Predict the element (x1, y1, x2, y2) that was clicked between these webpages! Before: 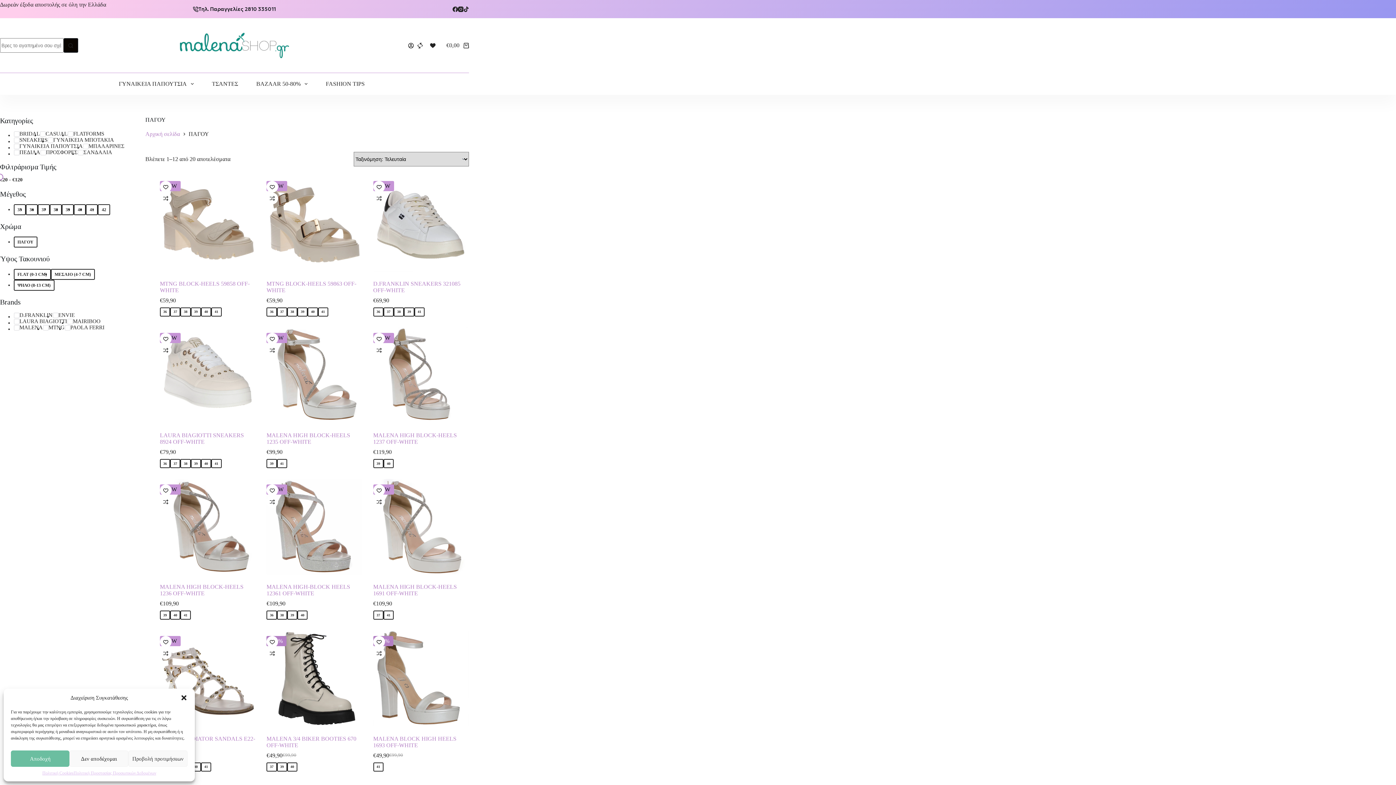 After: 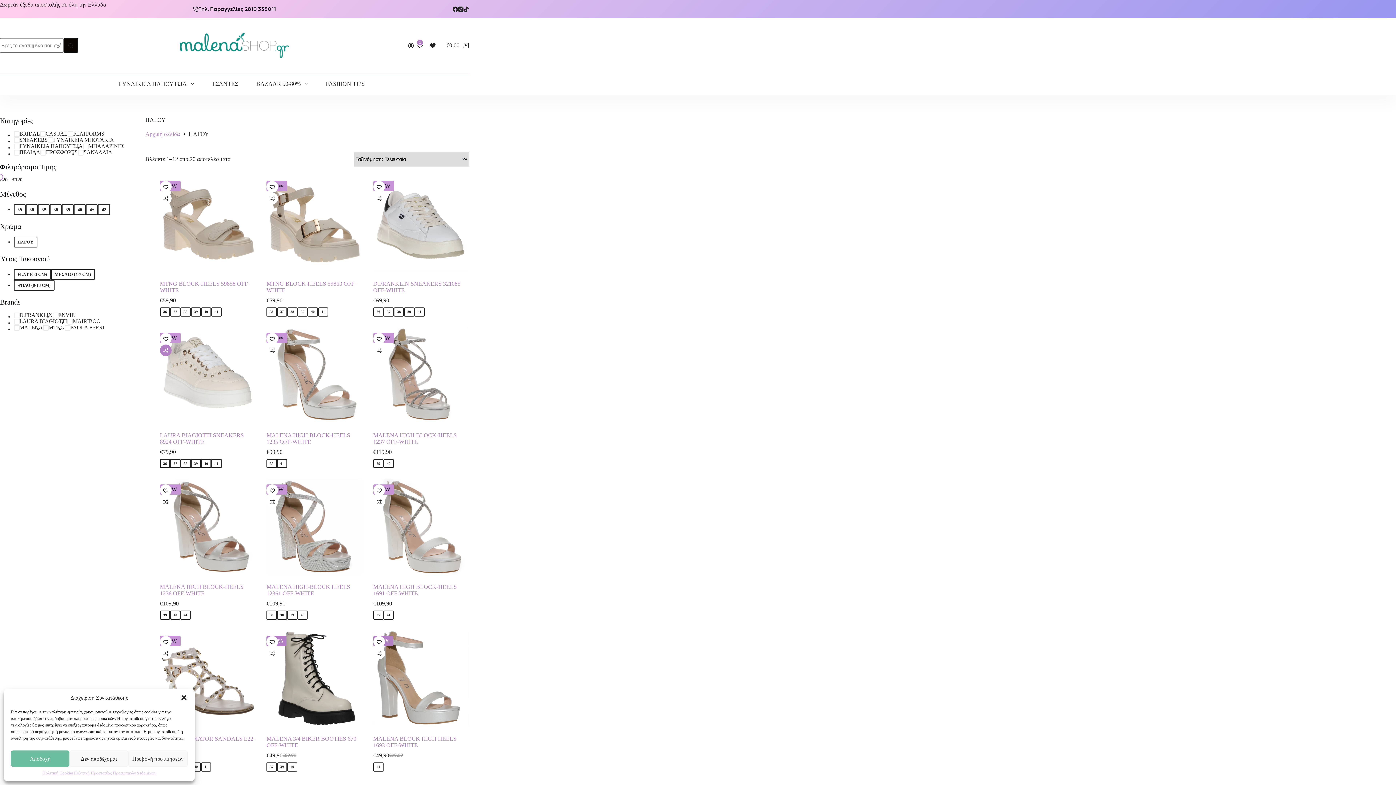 Action: bbox: (159, 344, 171, 356) label: Add to compare